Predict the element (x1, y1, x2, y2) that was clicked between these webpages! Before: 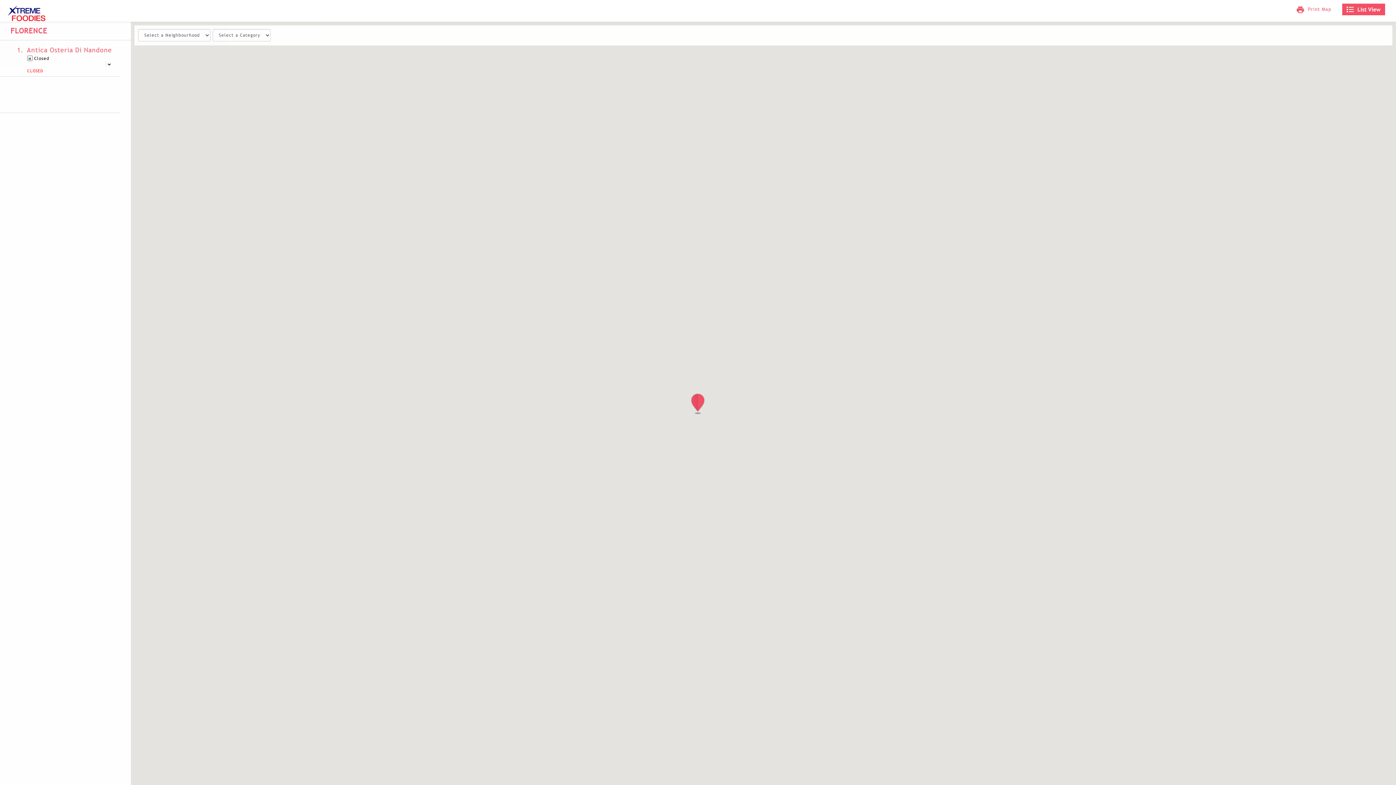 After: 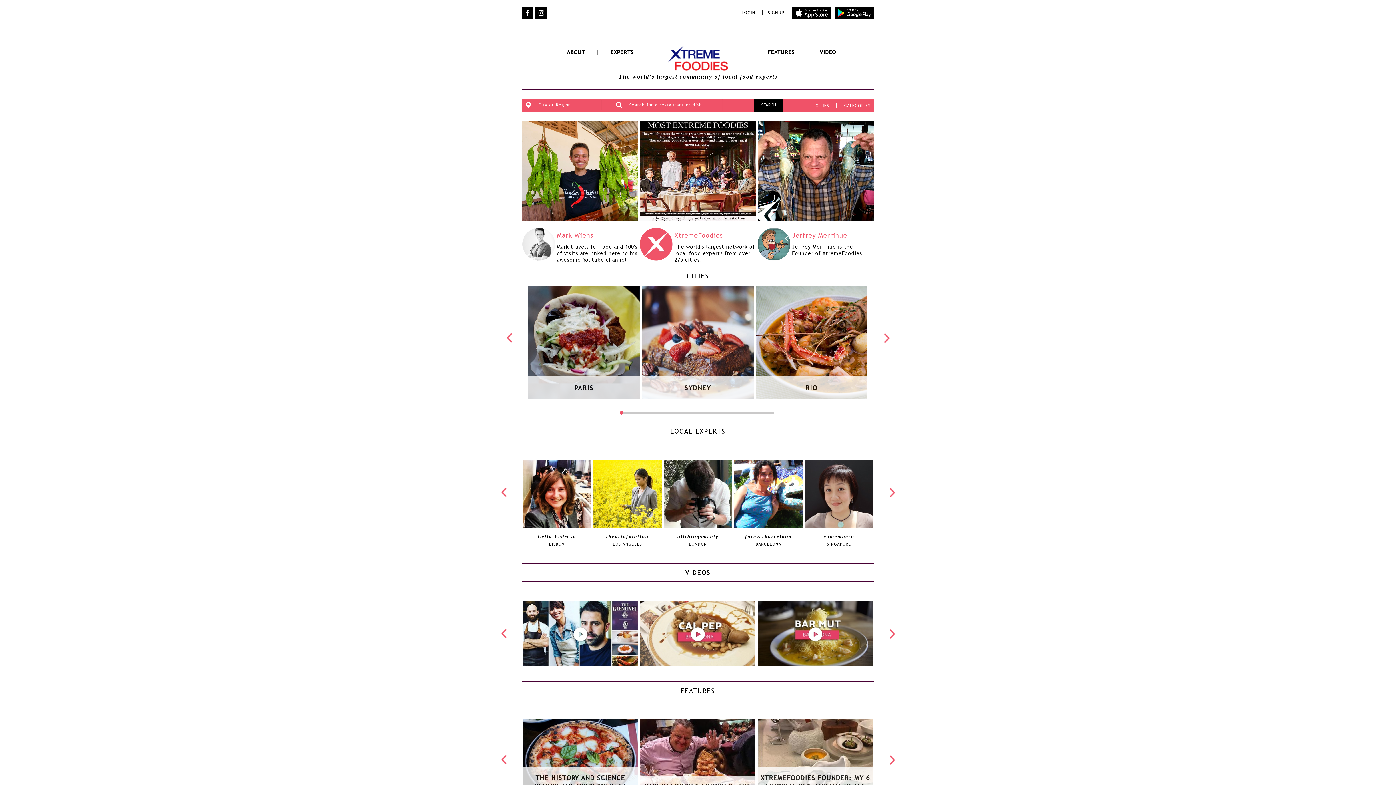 Action: bbox: (7, 8, 45, 16)